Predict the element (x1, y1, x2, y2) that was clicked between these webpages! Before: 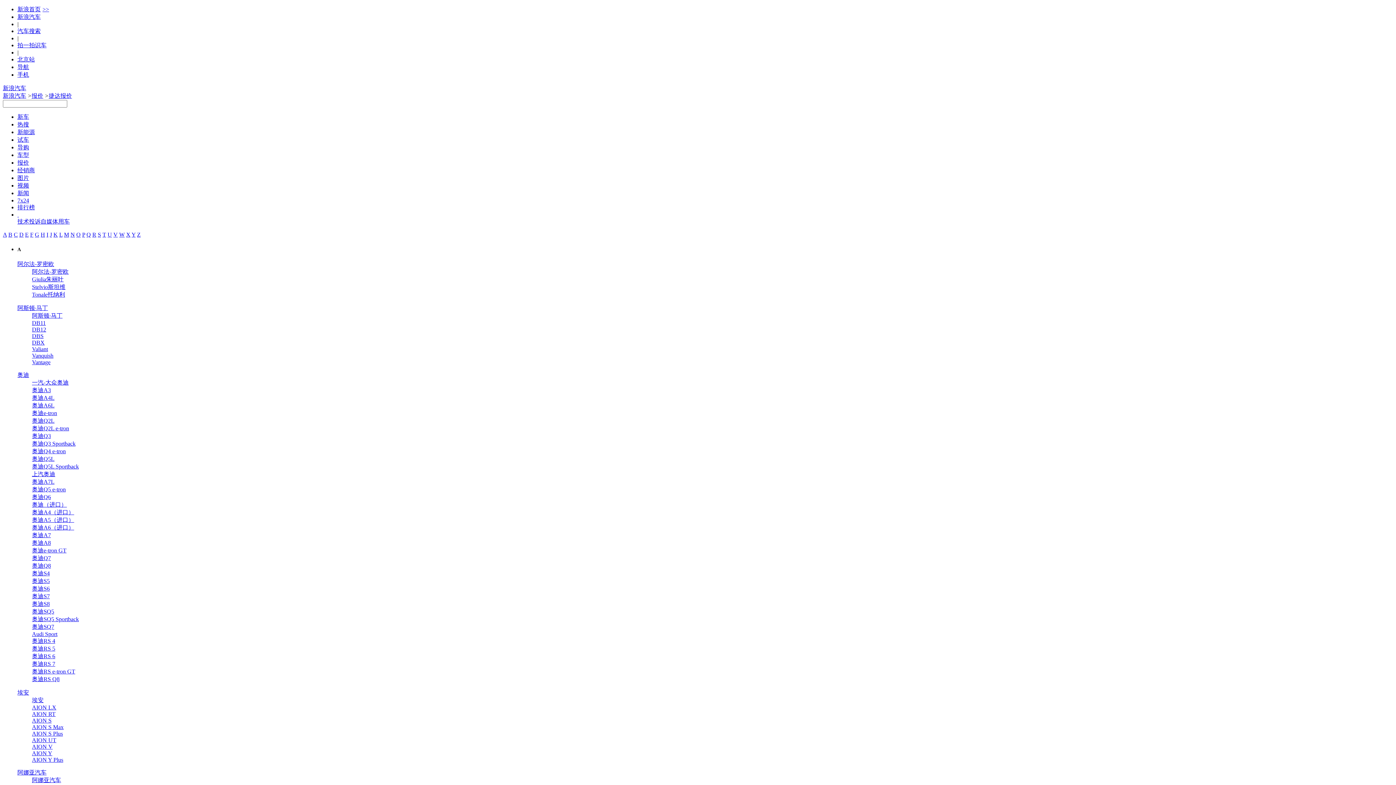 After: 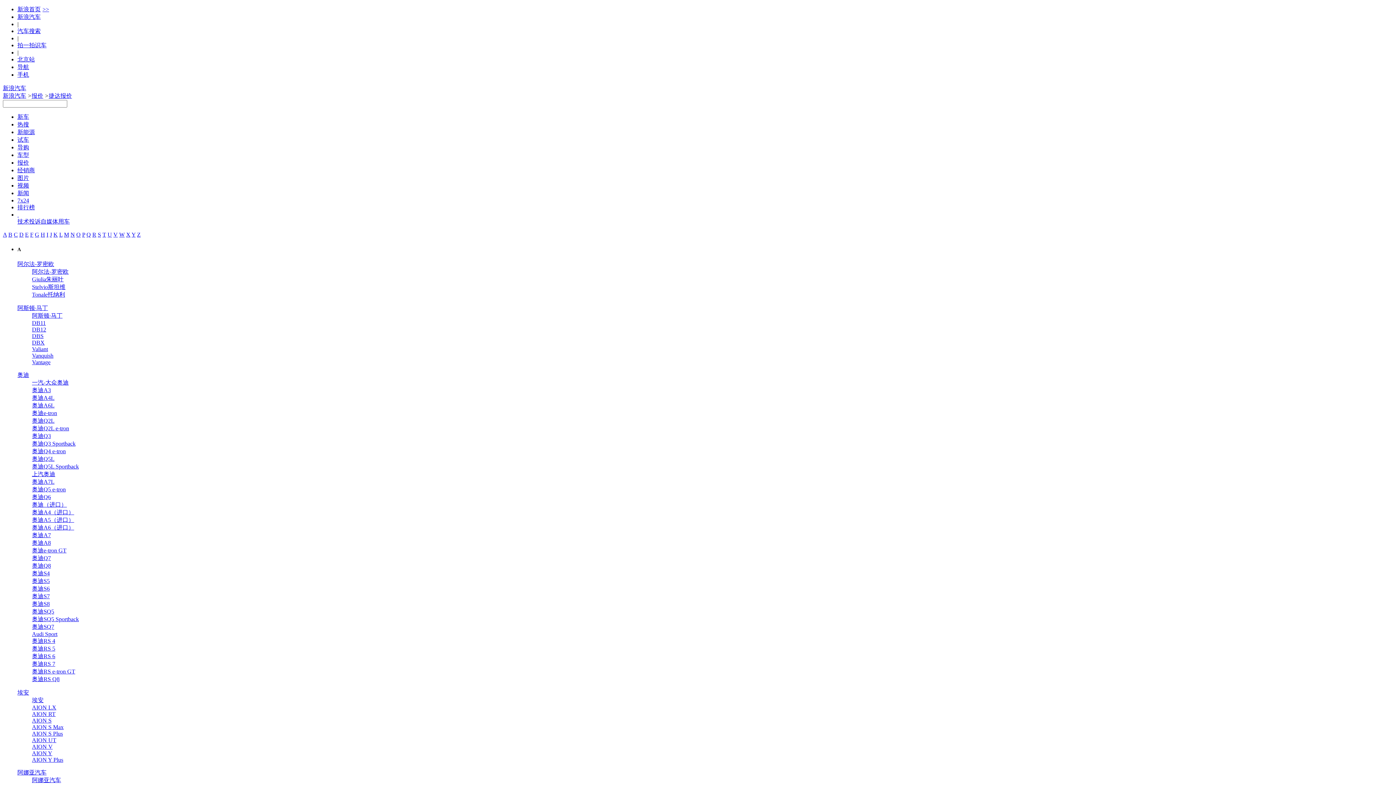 Action: label: 汽车搜索 bbox: (17, 28, 40, 34)